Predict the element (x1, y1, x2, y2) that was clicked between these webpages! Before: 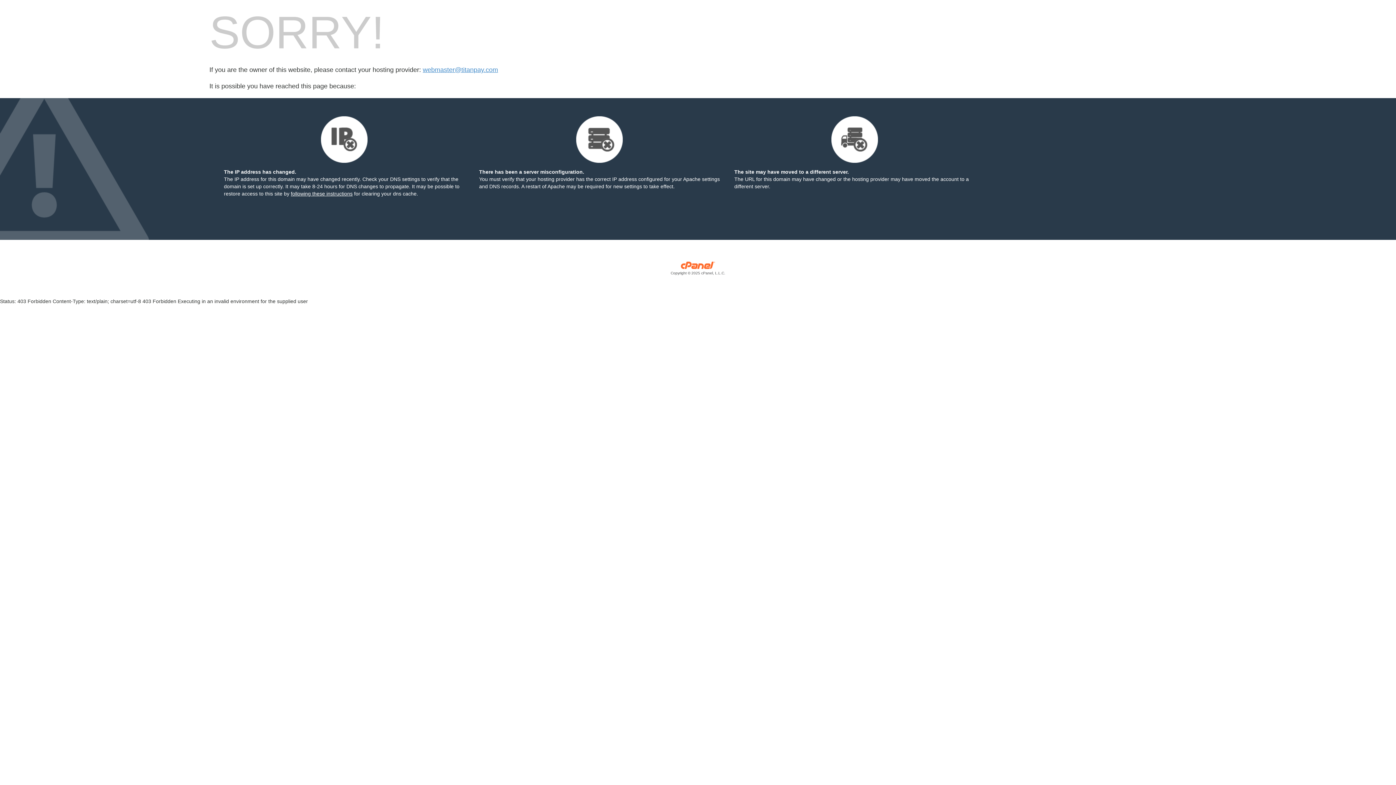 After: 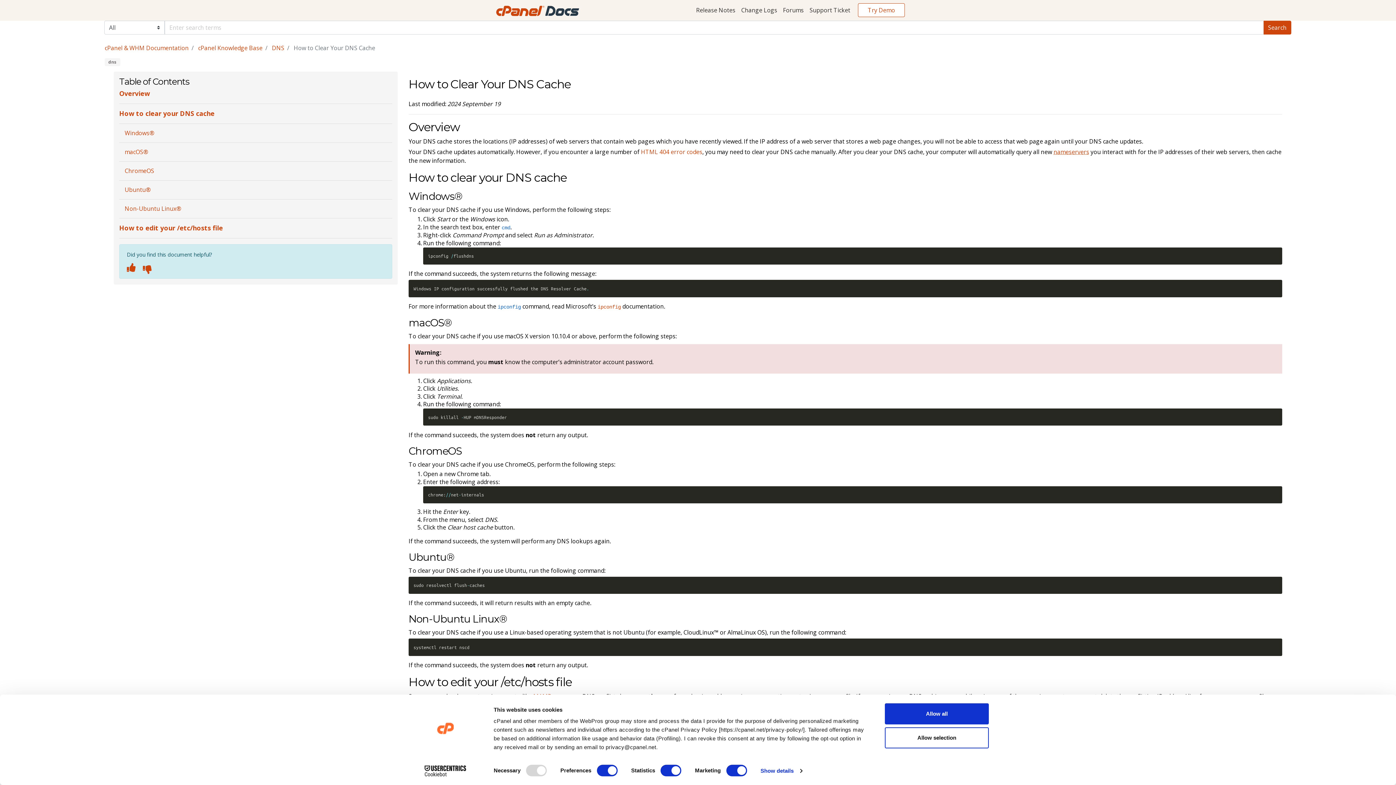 Action: bbox: (290, 190, 352, 196) label: following these instructions